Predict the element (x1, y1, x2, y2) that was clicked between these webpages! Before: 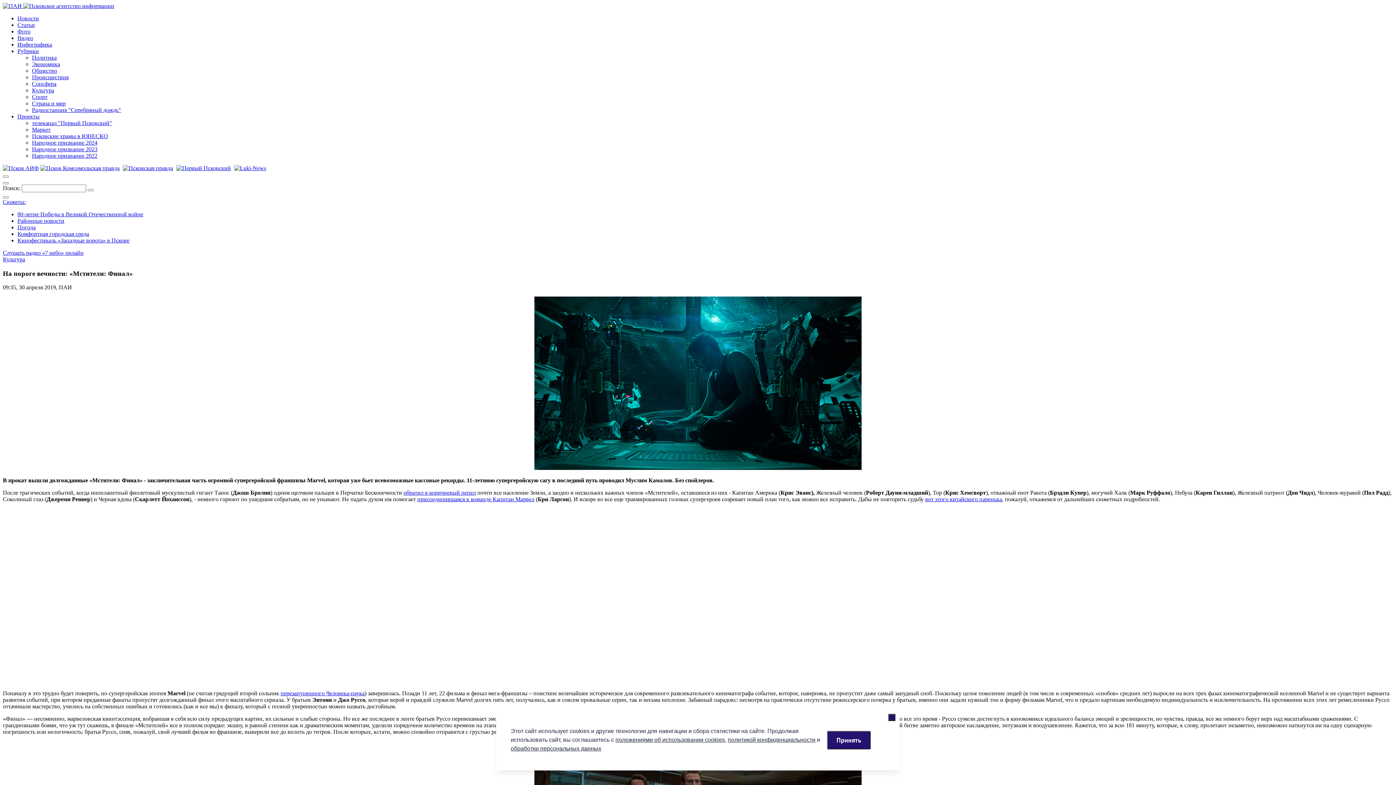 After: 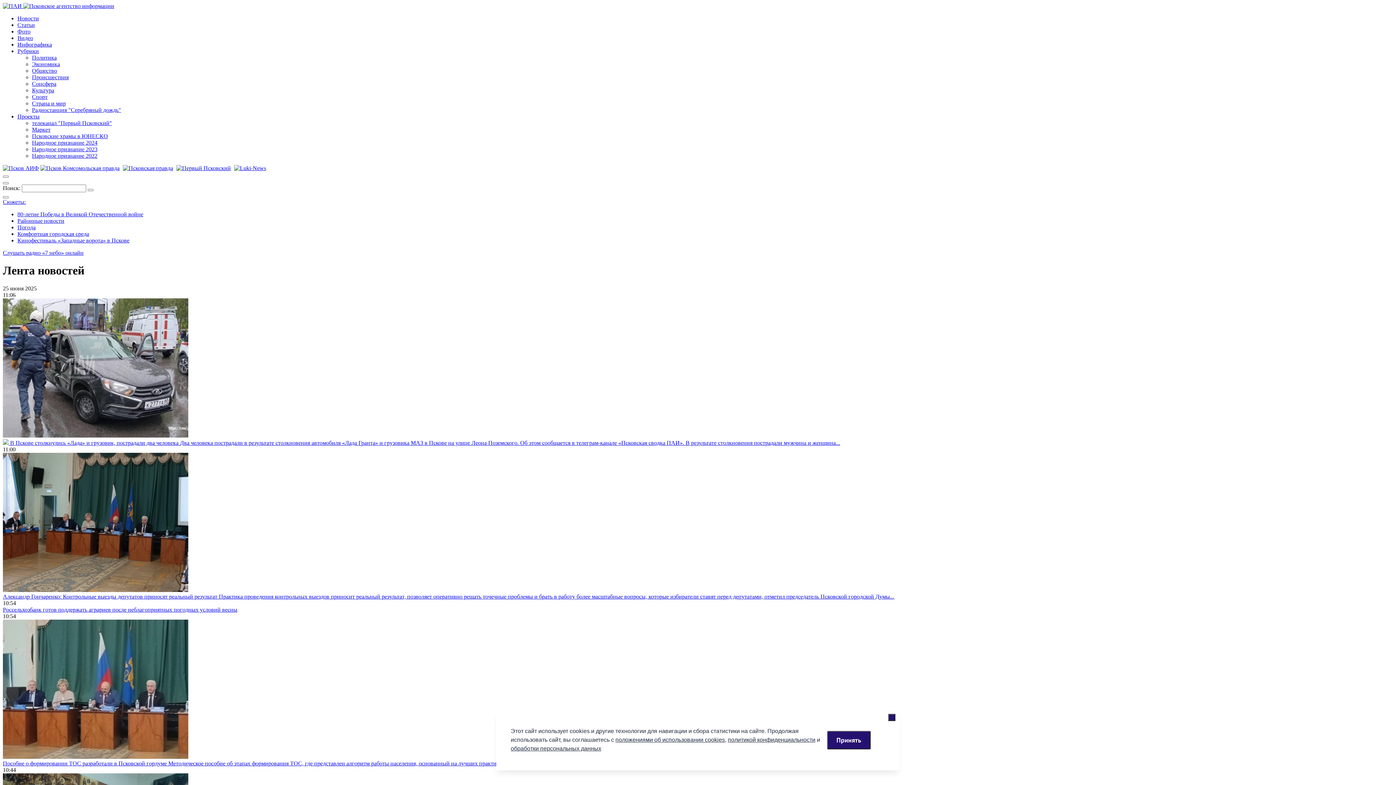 Action: bbox: (17, 15, 38, 21) label: Новости